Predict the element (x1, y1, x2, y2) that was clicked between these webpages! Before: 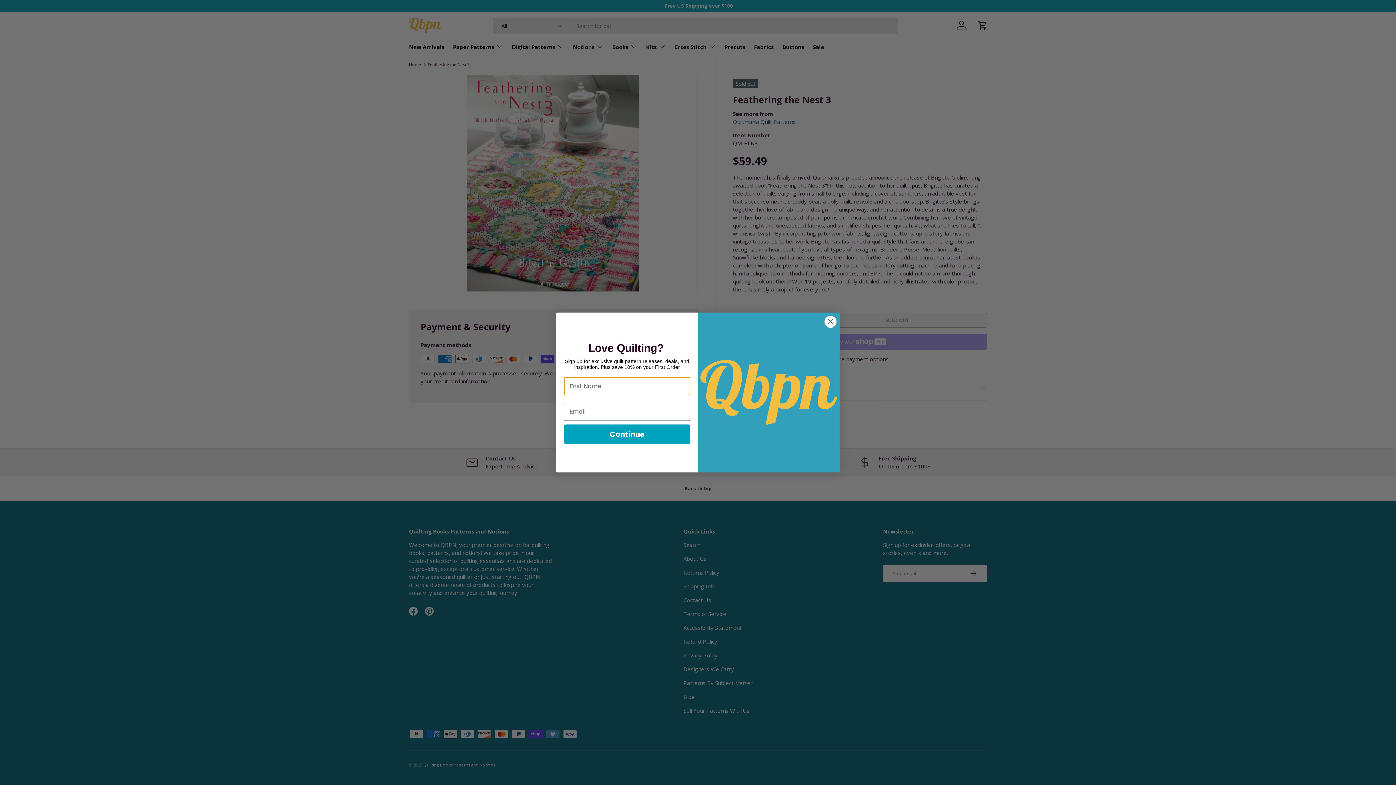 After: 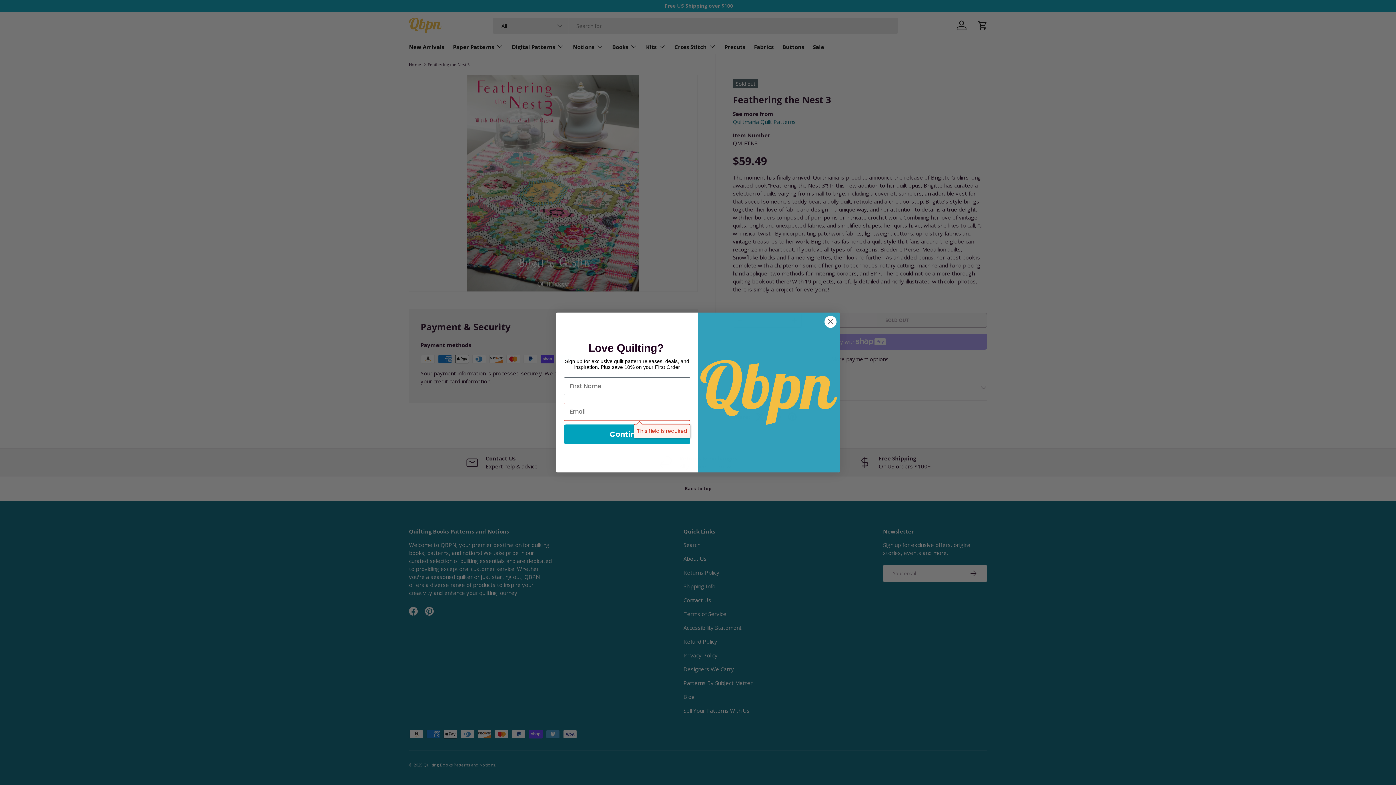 Action: bbox: (564, 424, 690, 444) label: Continue